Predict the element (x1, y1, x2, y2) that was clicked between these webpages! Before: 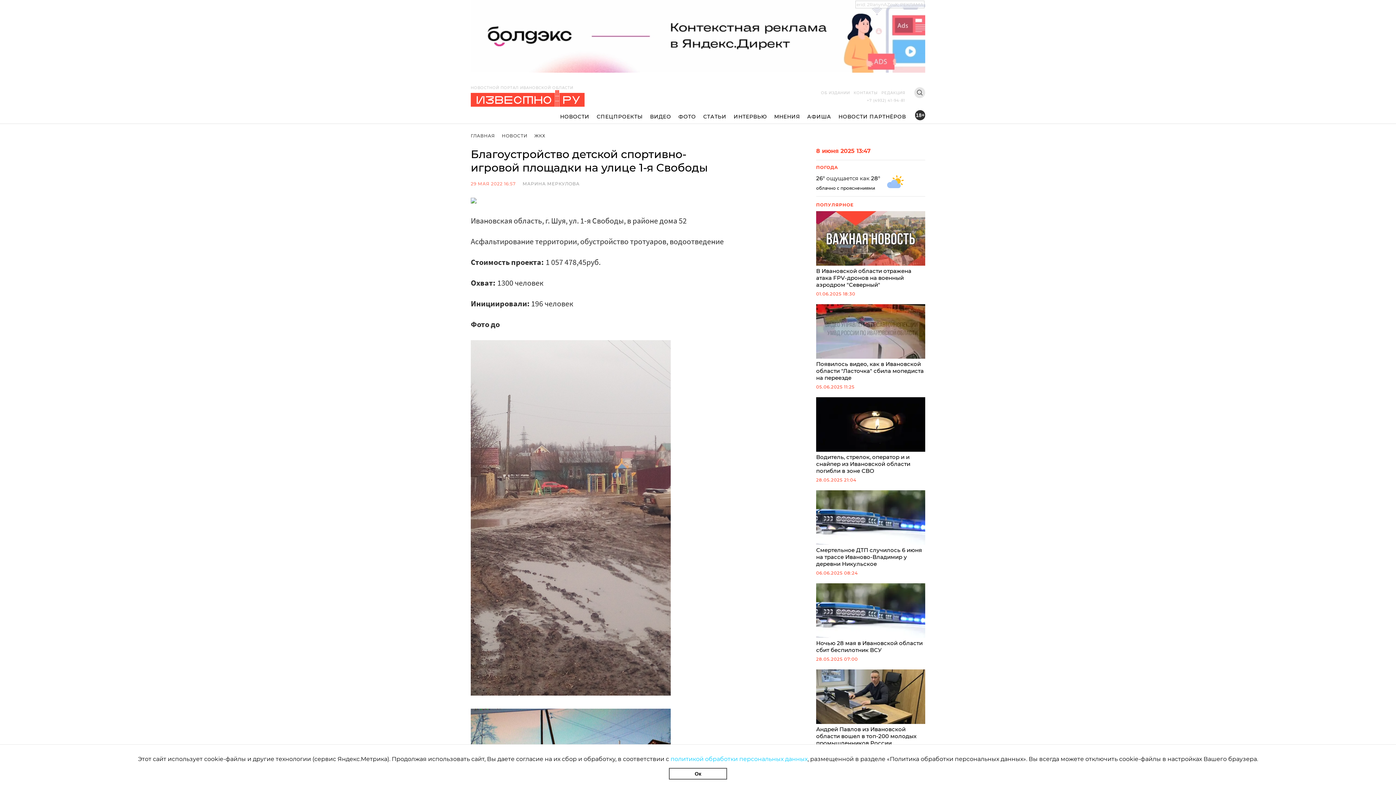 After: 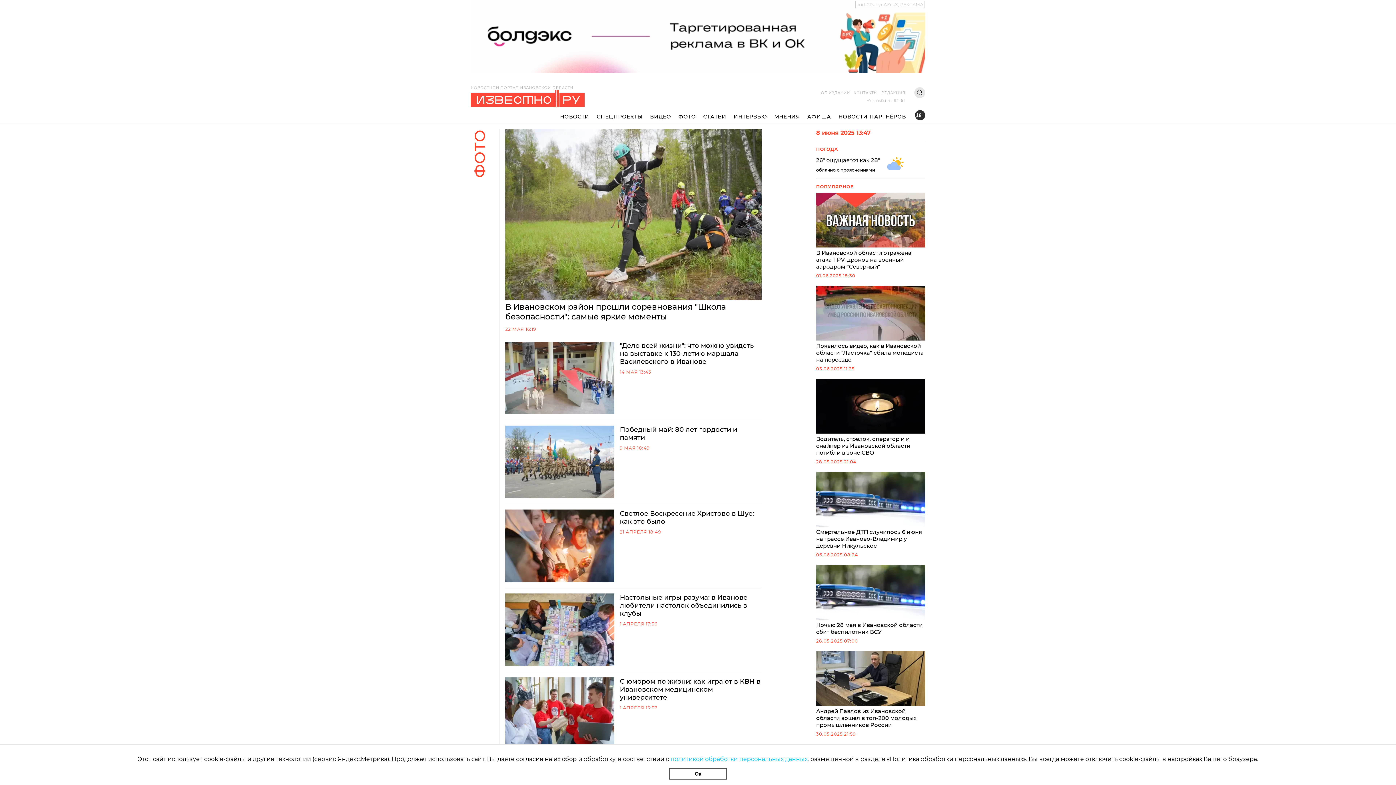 Action: label: ФОТО bbox: (674, 112, 699, 120)